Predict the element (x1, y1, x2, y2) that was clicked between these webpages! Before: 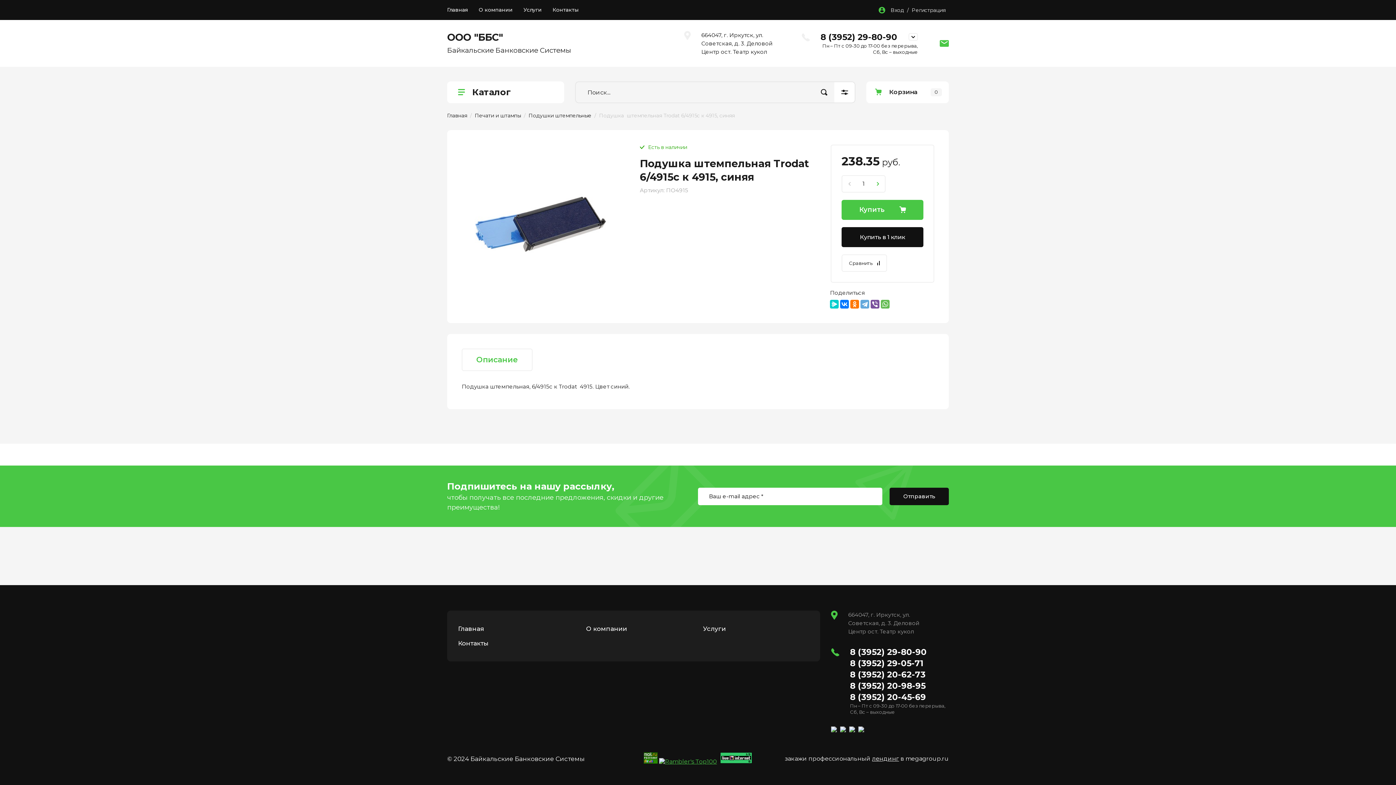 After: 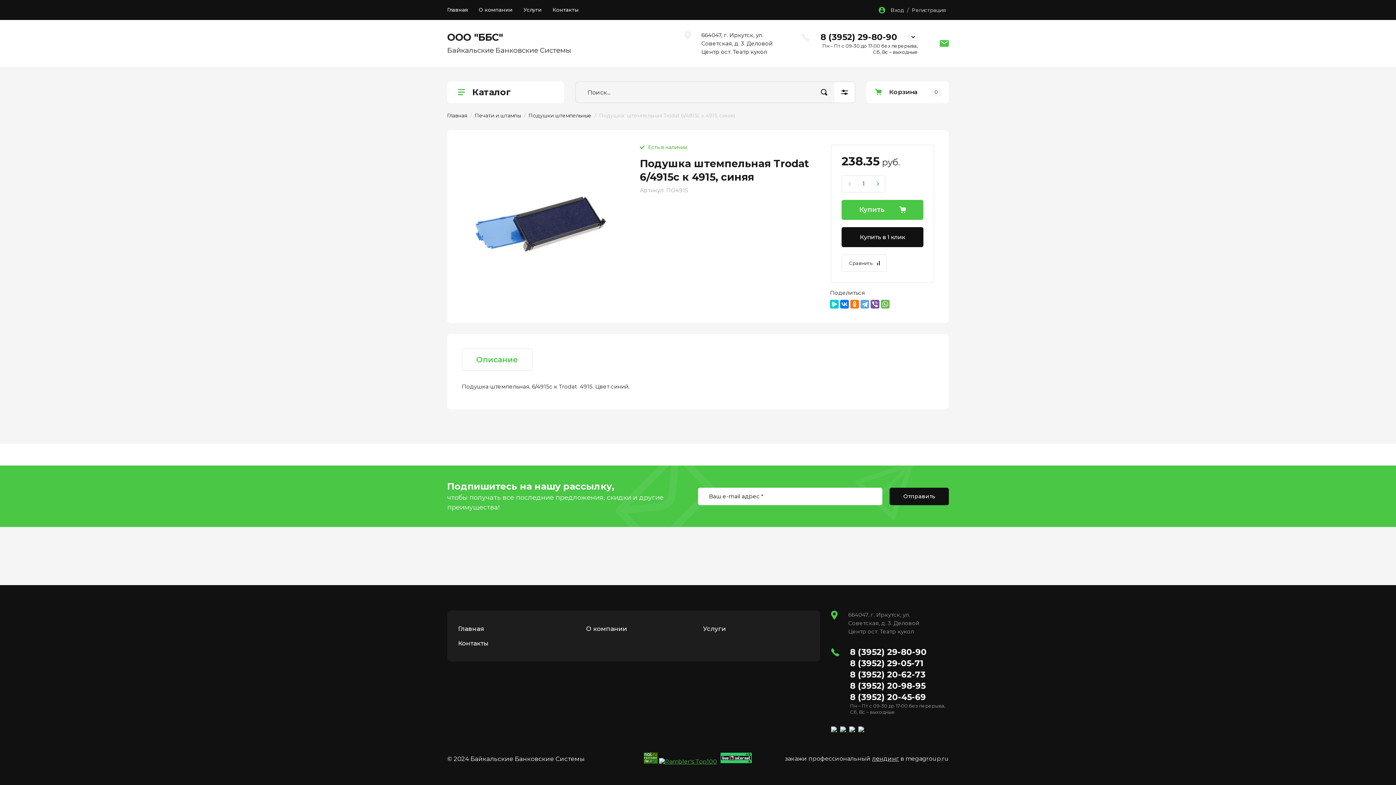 Action: label: 8 (3952) 29-05-71 bbox: (850, 658, 924, 668)